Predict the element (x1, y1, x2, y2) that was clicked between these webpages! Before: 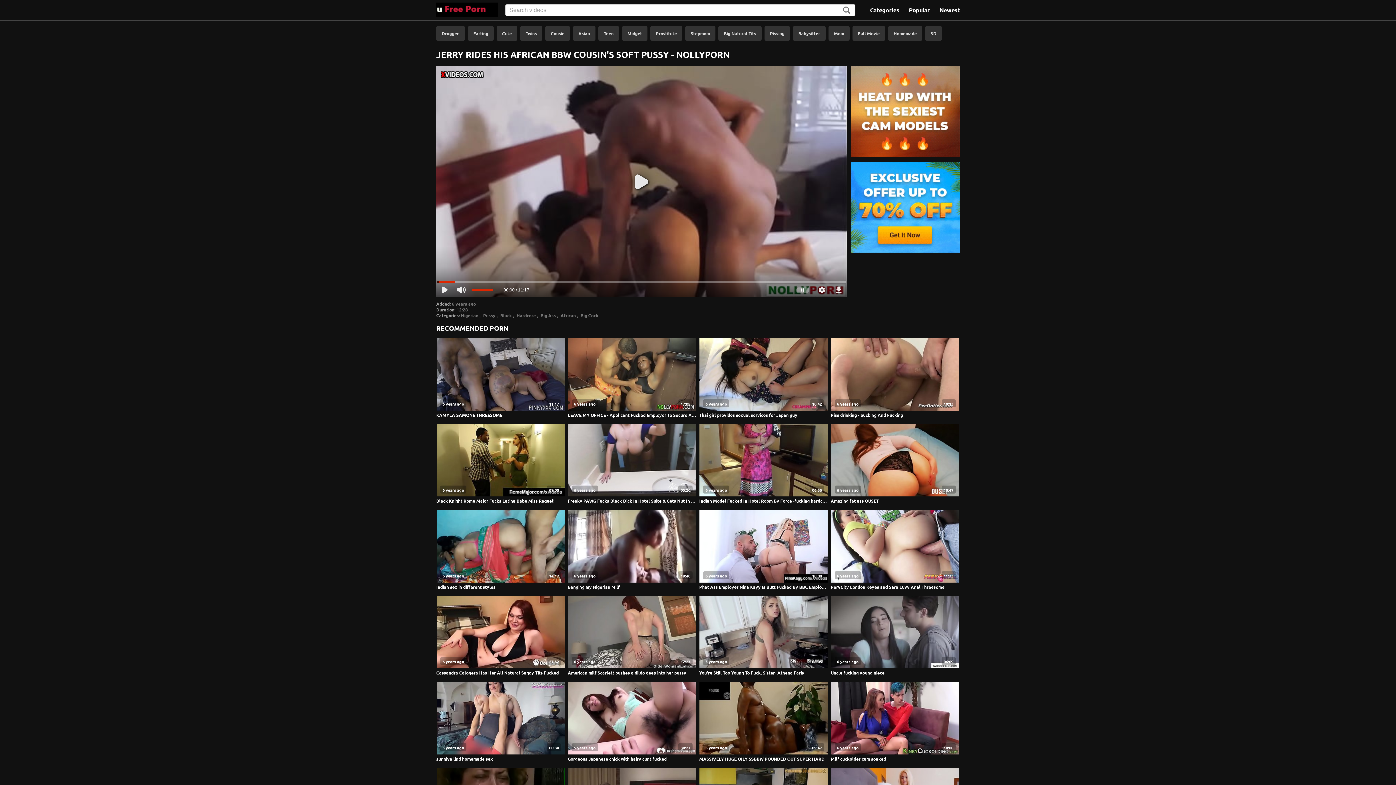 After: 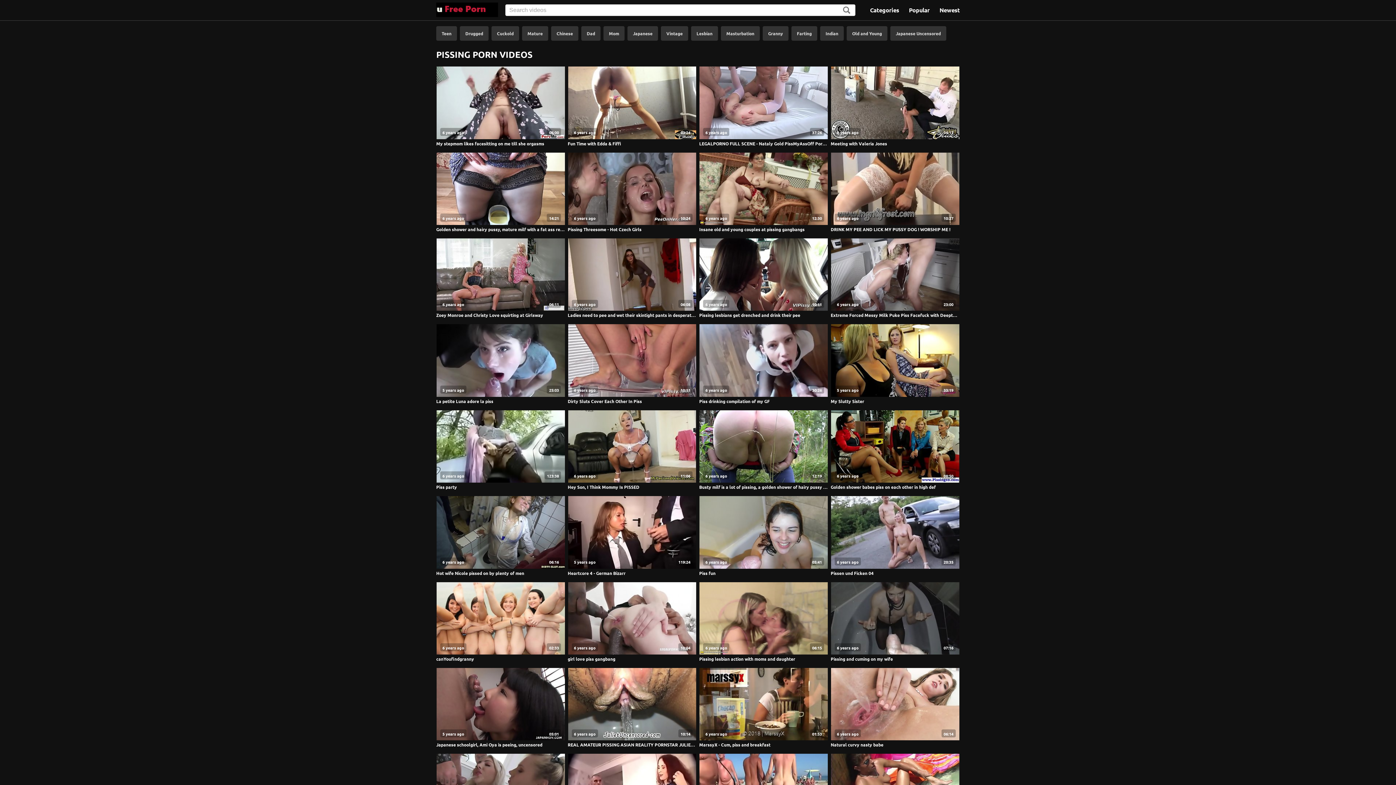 Action: bbox: (764, 26, 790, 40) label: Pissing